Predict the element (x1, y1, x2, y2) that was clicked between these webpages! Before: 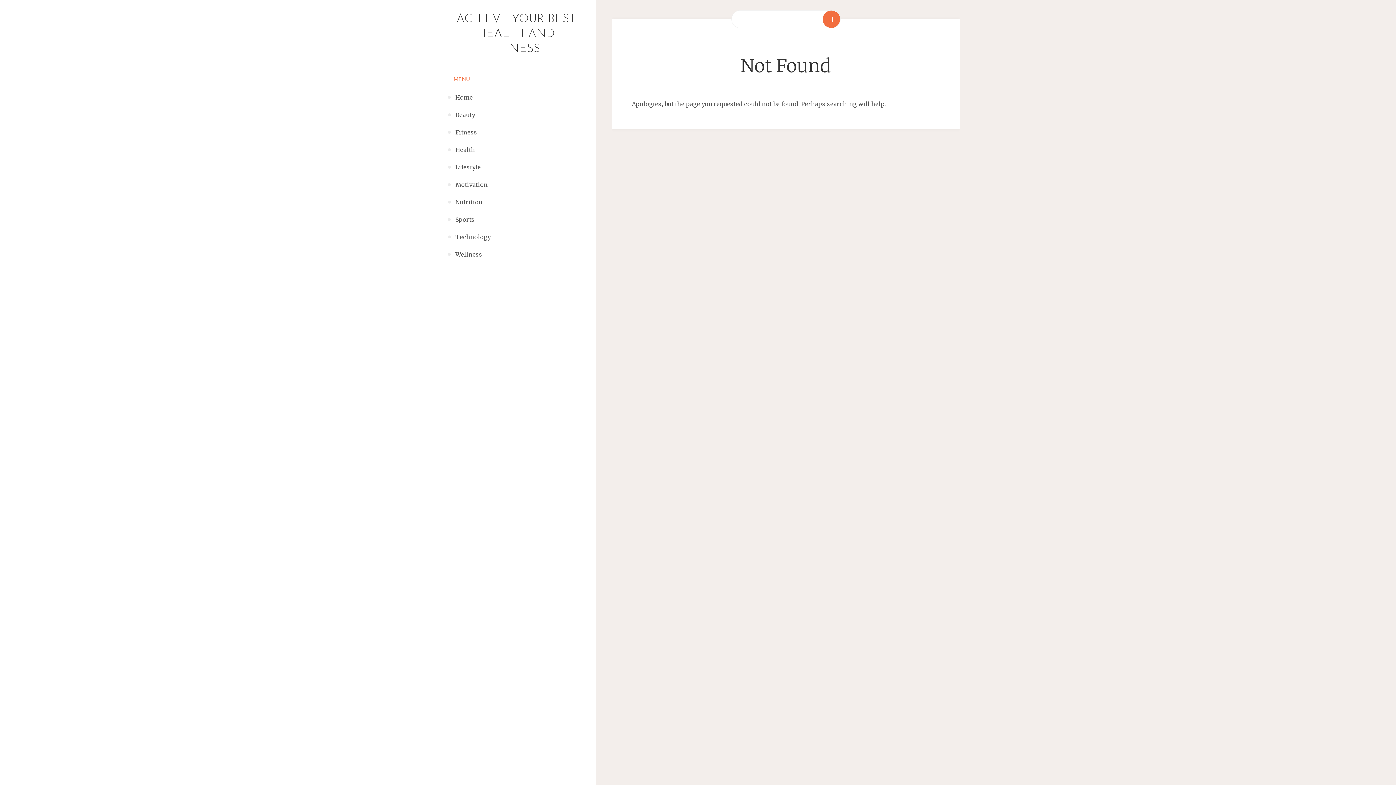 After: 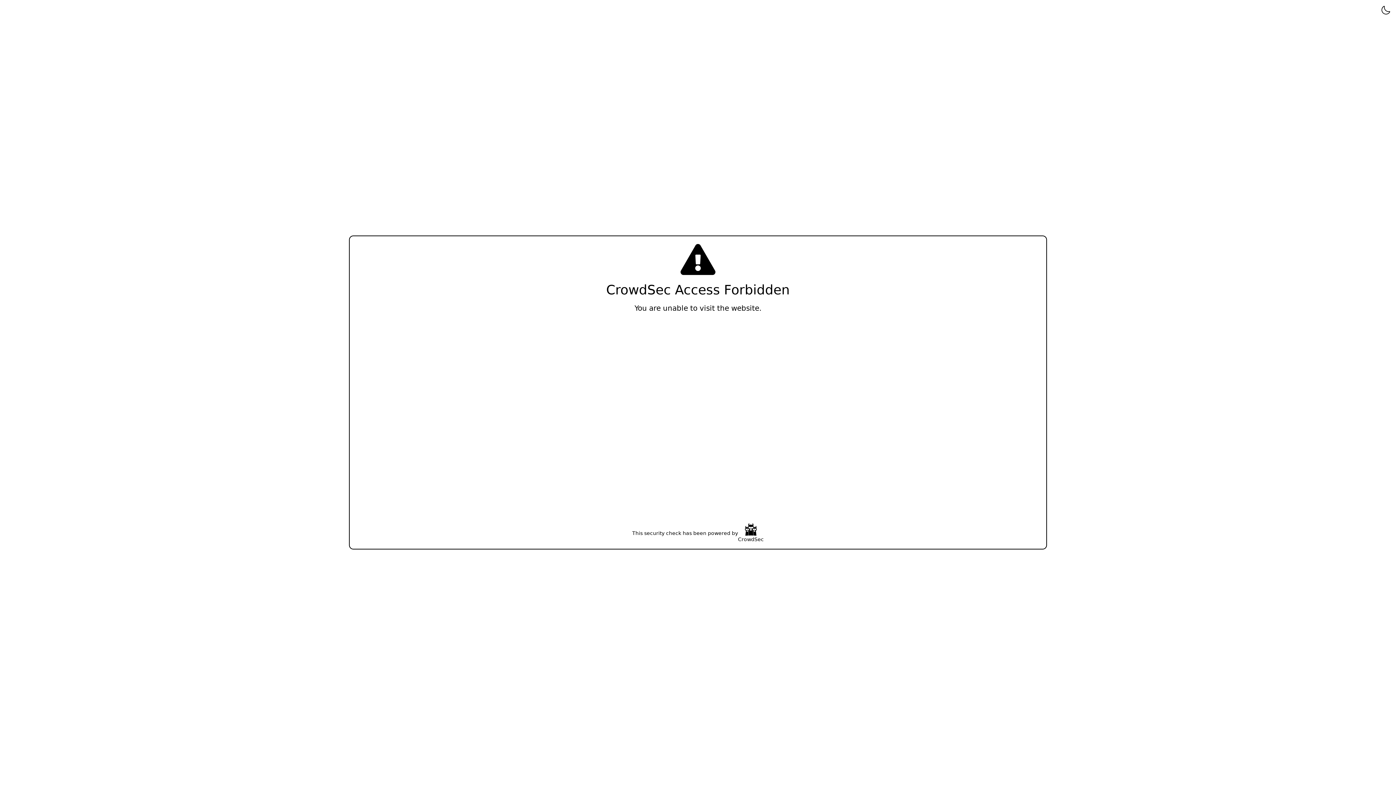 Action: label: Technology bbox: (455, 228, 490, 245)